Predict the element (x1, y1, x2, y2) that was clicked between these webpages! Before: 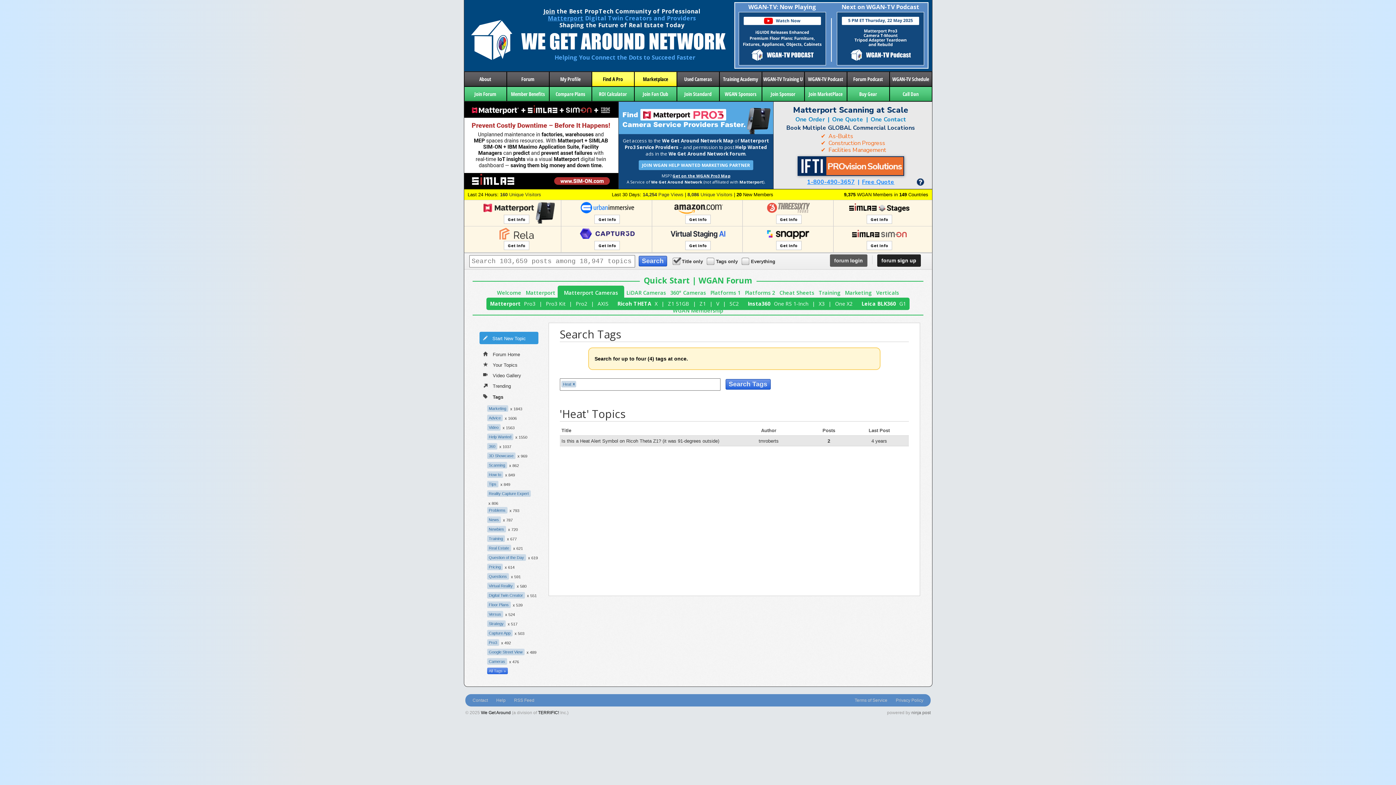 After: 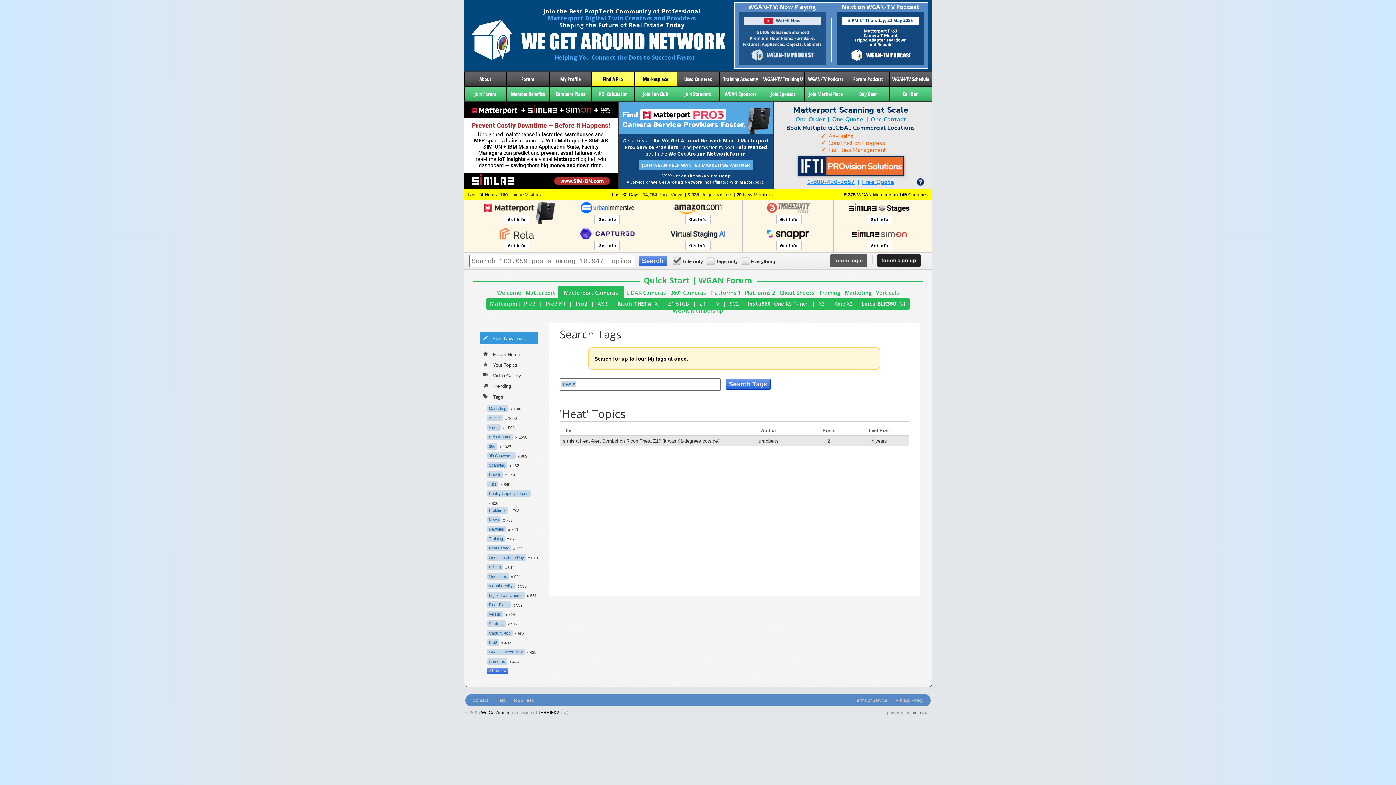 Action: bbox: (738, 60, 826, 66)